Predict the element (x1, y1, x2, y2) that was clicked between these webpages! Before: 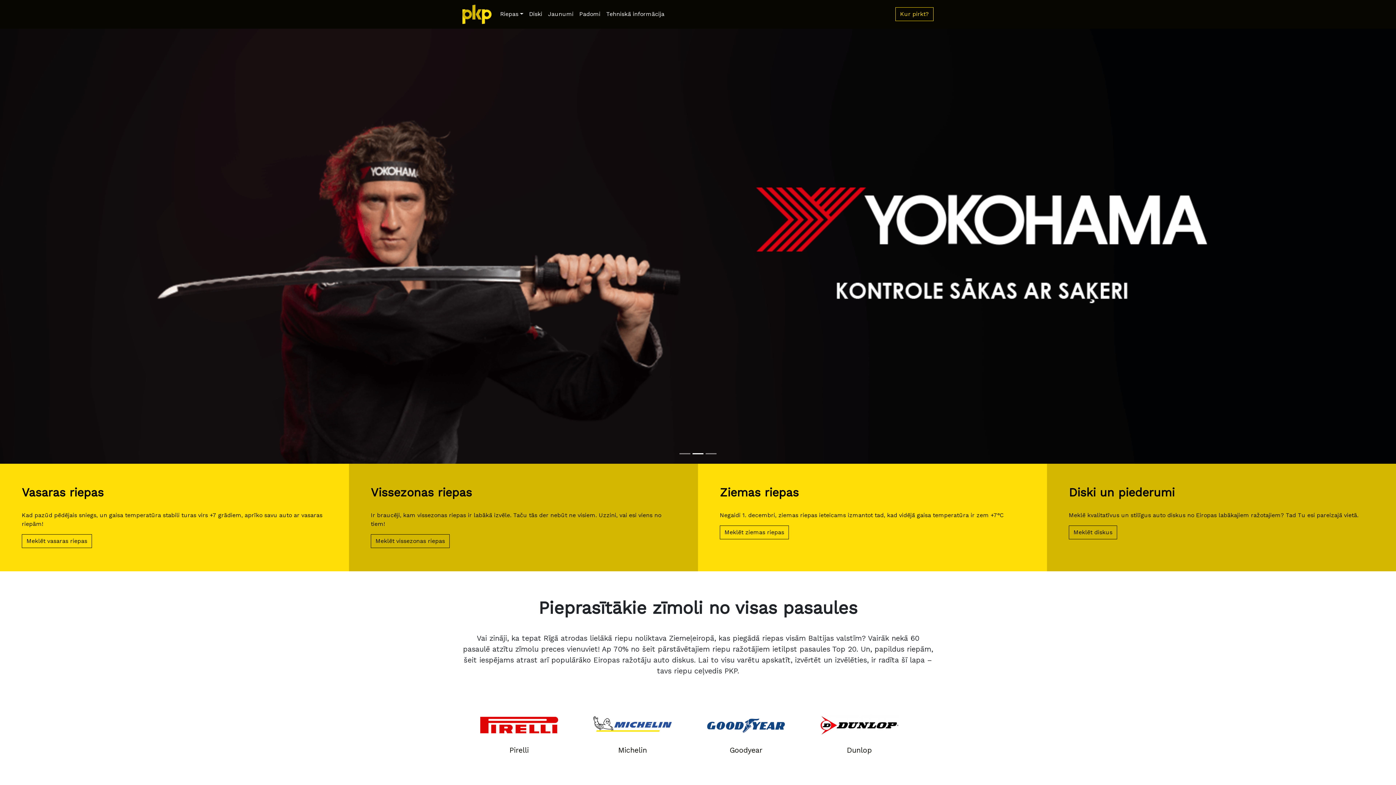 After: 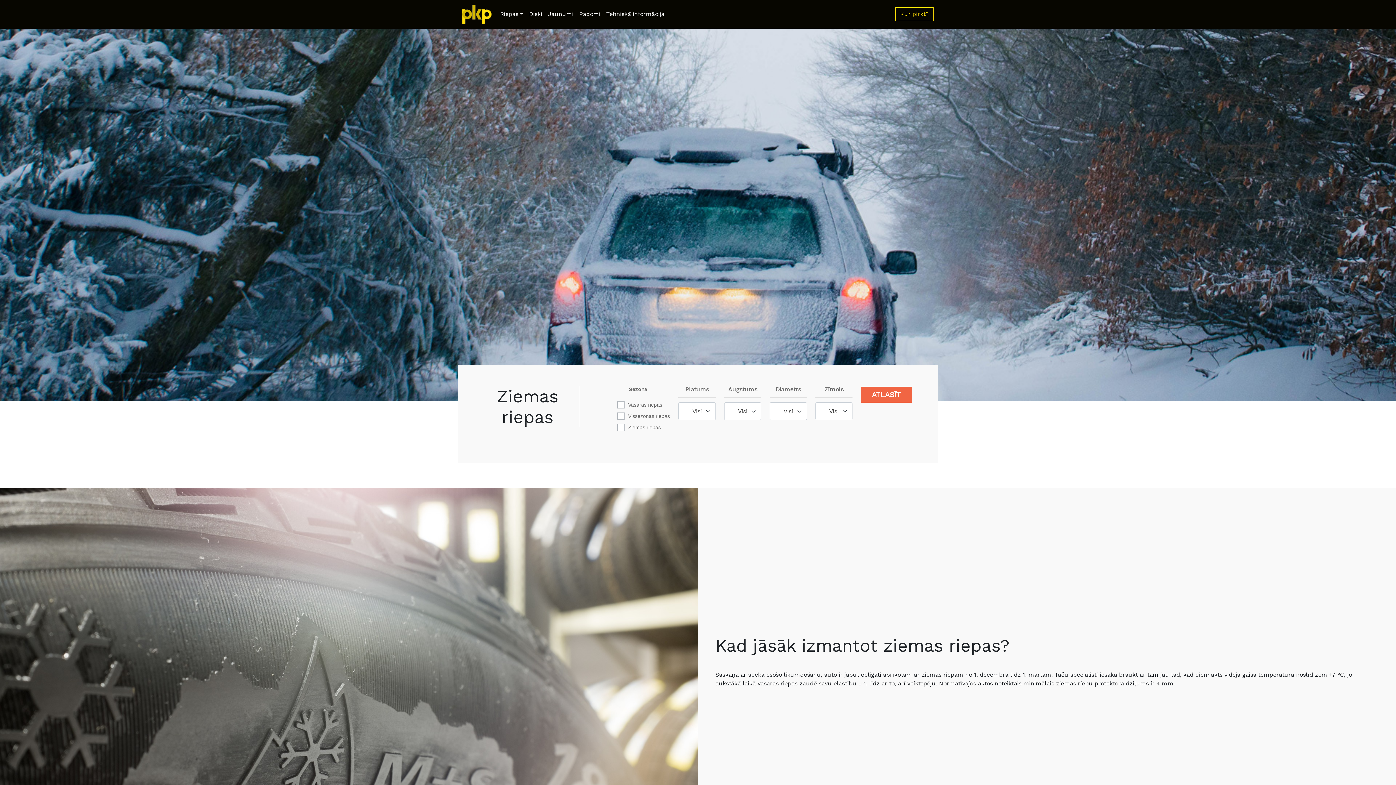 Action: label: Meklēt ziemas riepas bbox: (720, 525, 789, 539)